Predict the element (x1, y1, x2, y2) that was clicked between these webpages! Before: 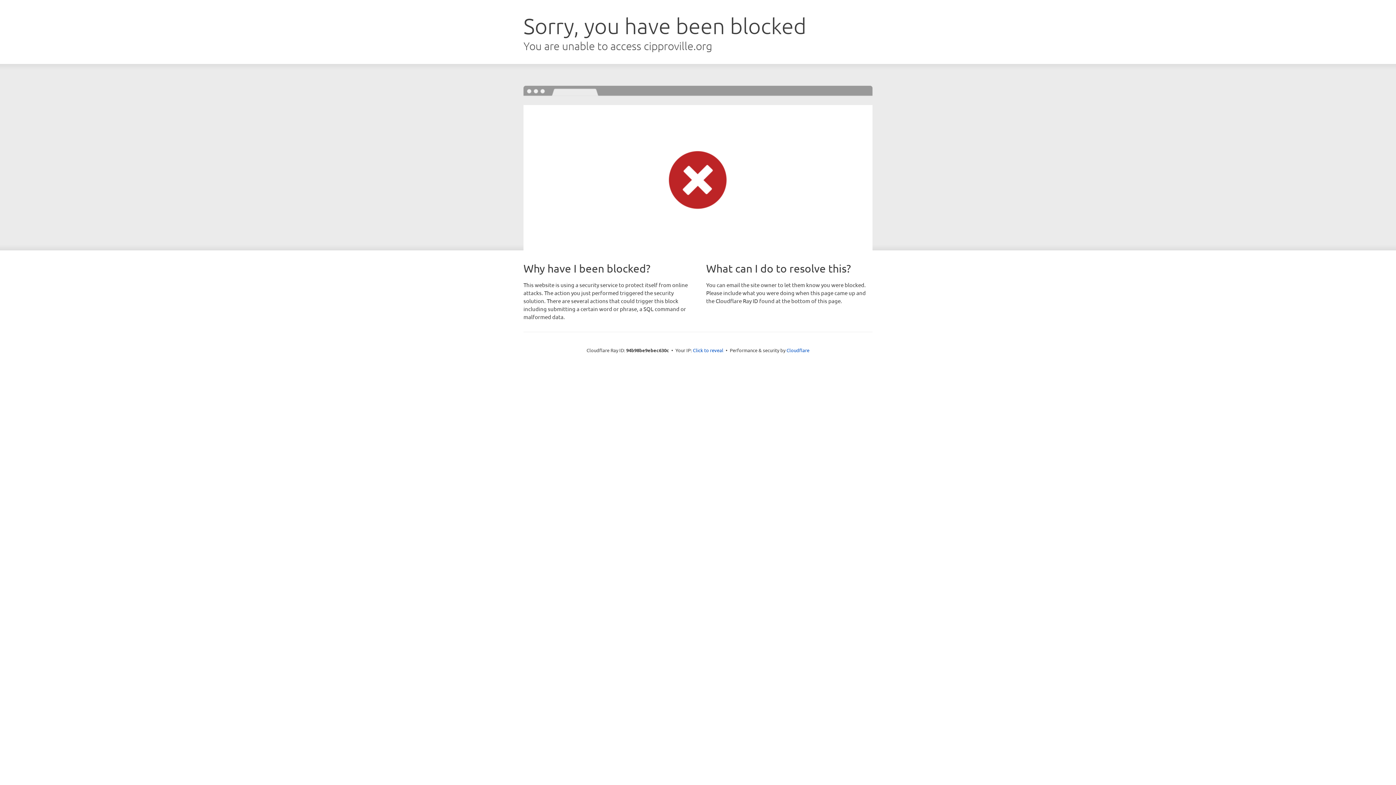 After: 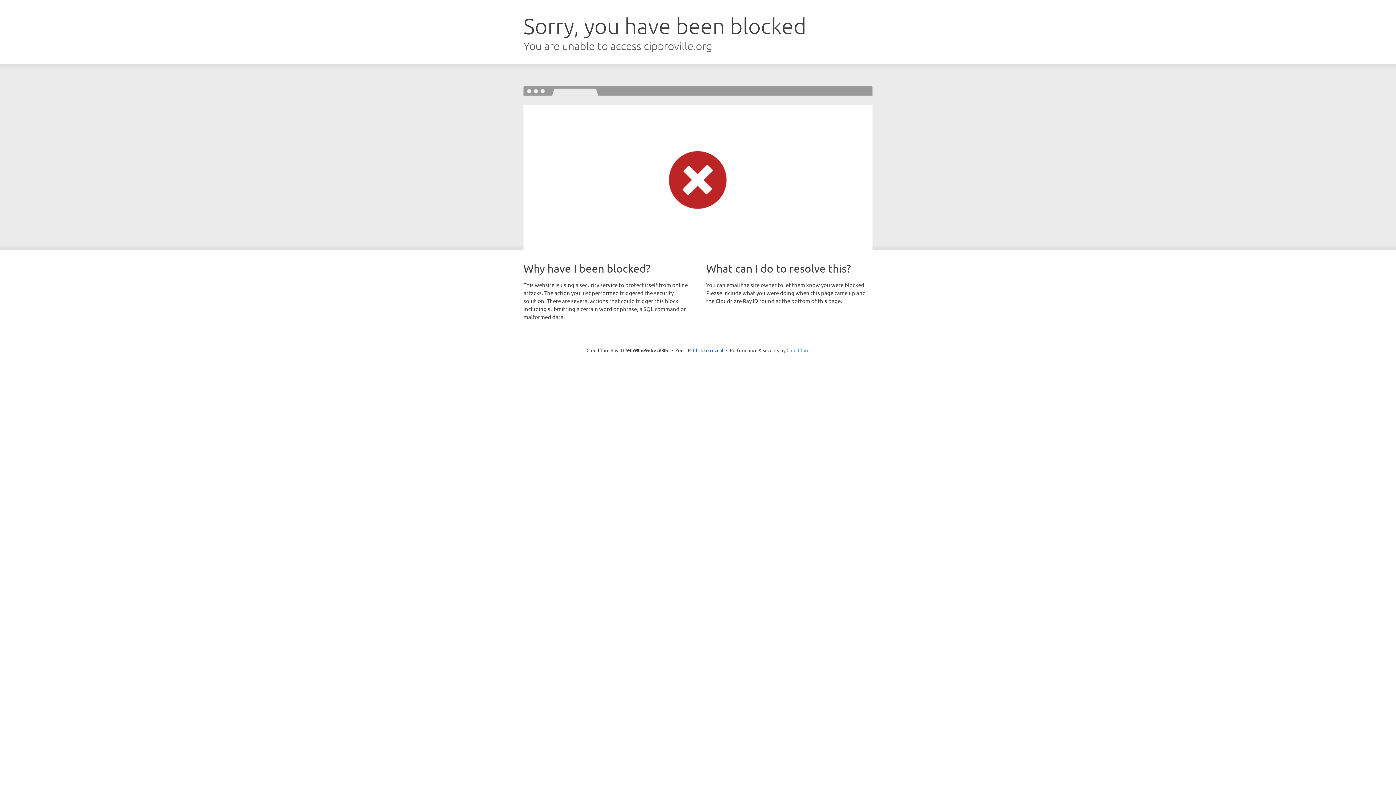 Action: bbox: (786, 347, 809, 353) label: Cloudflare